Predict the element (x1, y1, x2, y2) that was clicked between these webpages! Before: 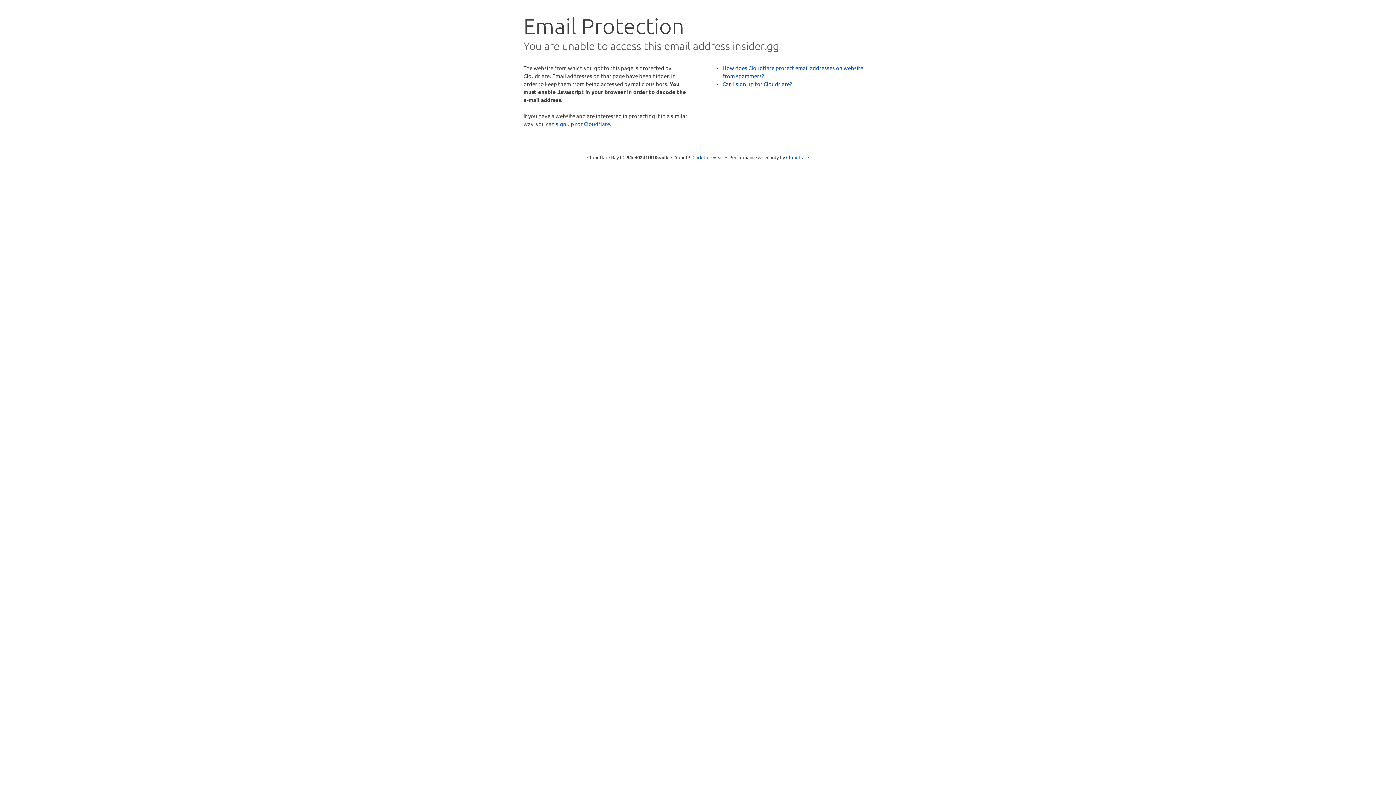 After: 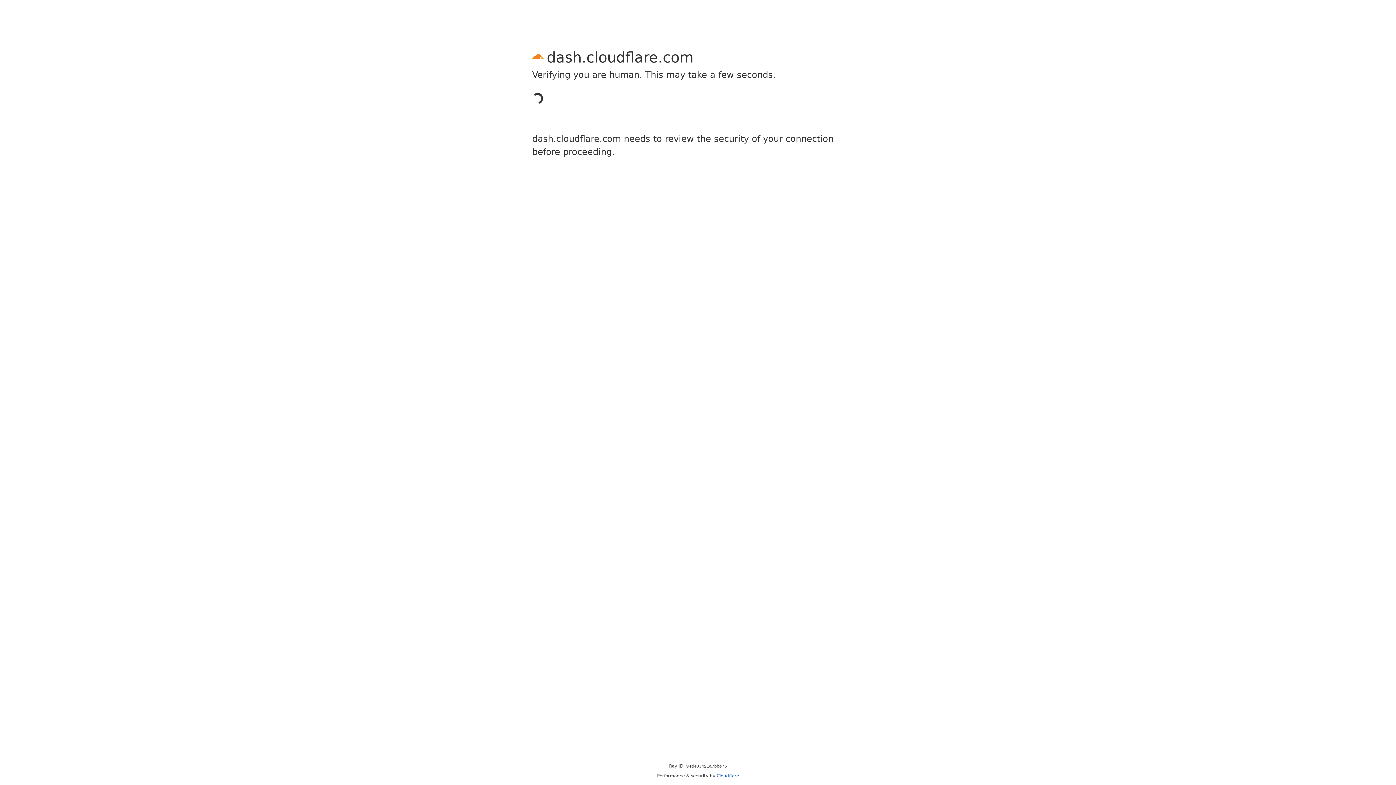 Action: bbox: (556, 120, 610, 127) label: sign up for Cloudflare